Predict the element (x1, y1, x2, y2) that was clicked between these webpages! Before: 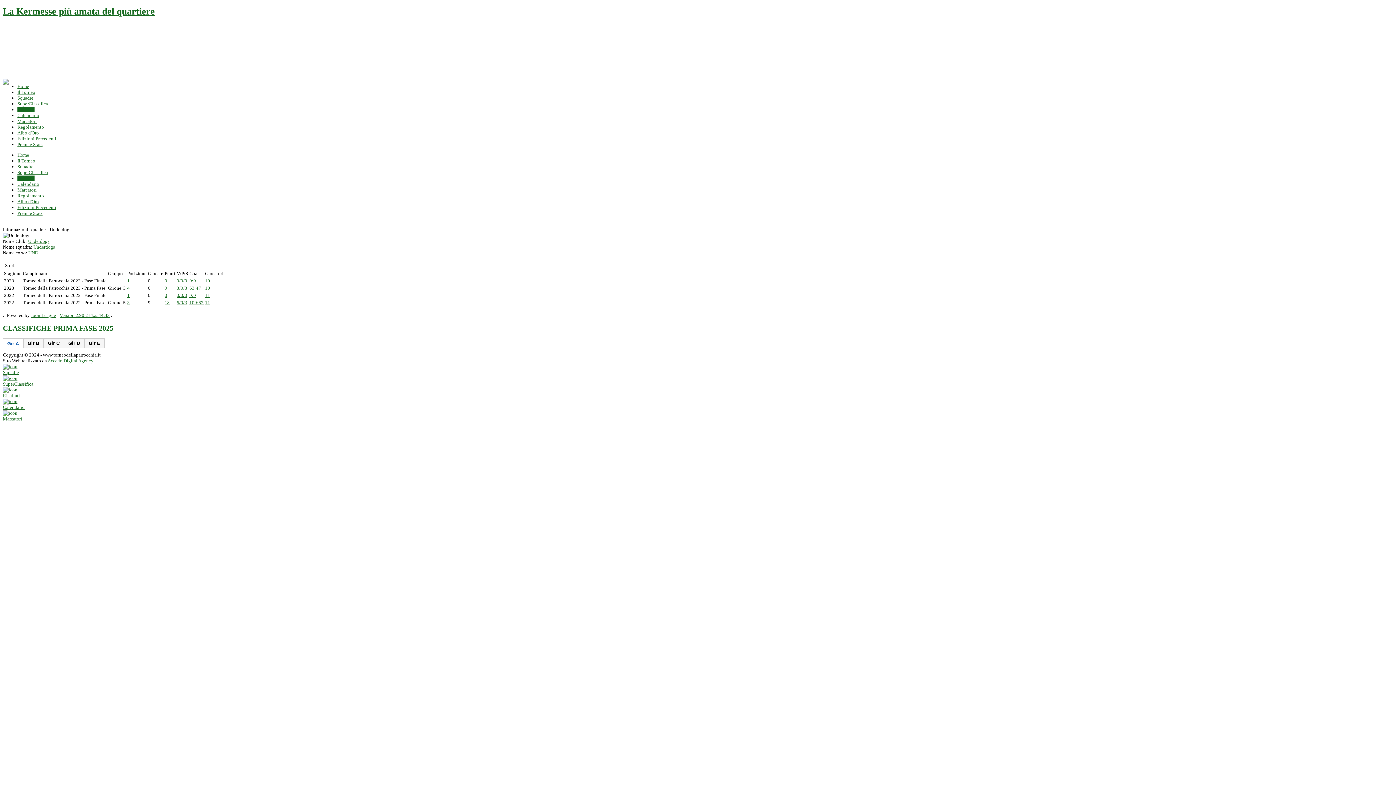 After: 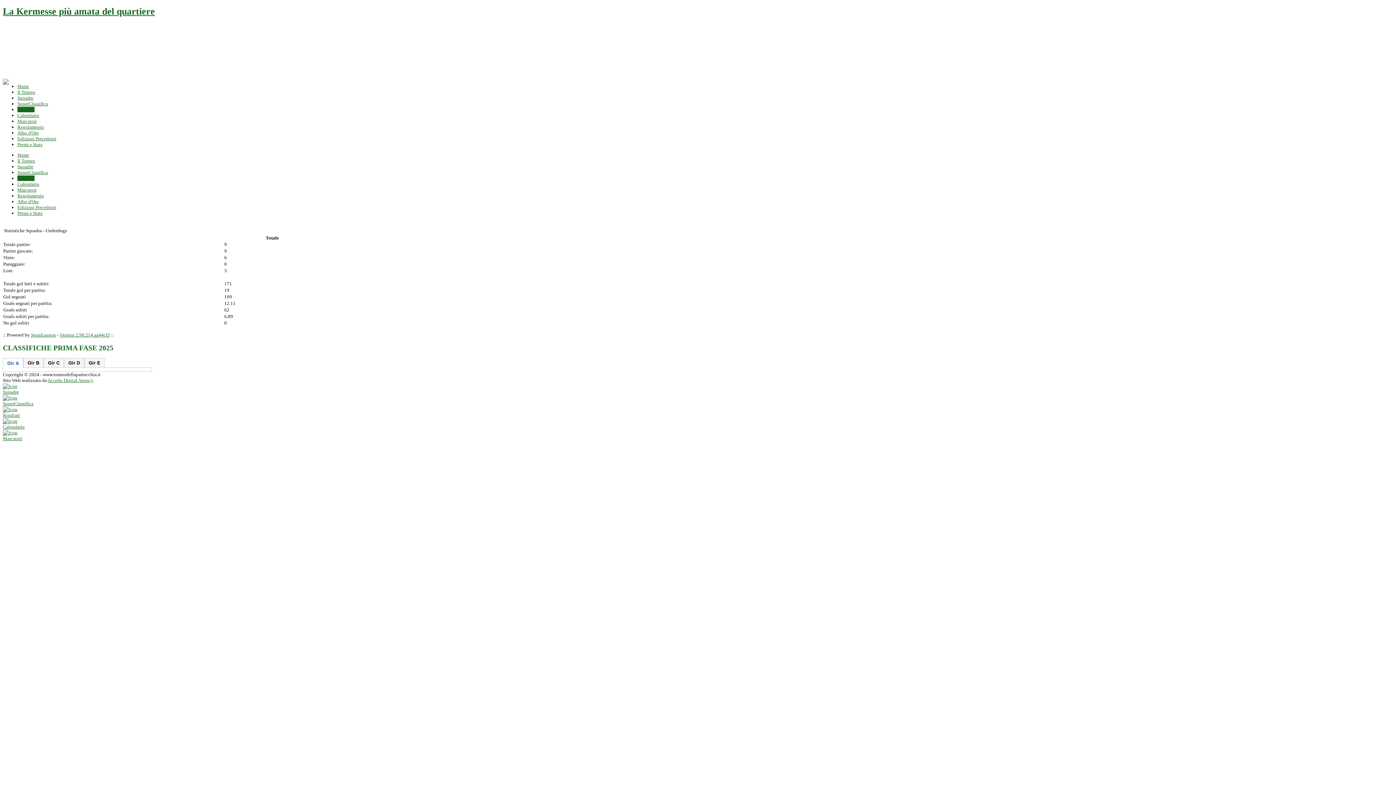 Action: bbox: (189, 300, 203, 305) label: 109:62